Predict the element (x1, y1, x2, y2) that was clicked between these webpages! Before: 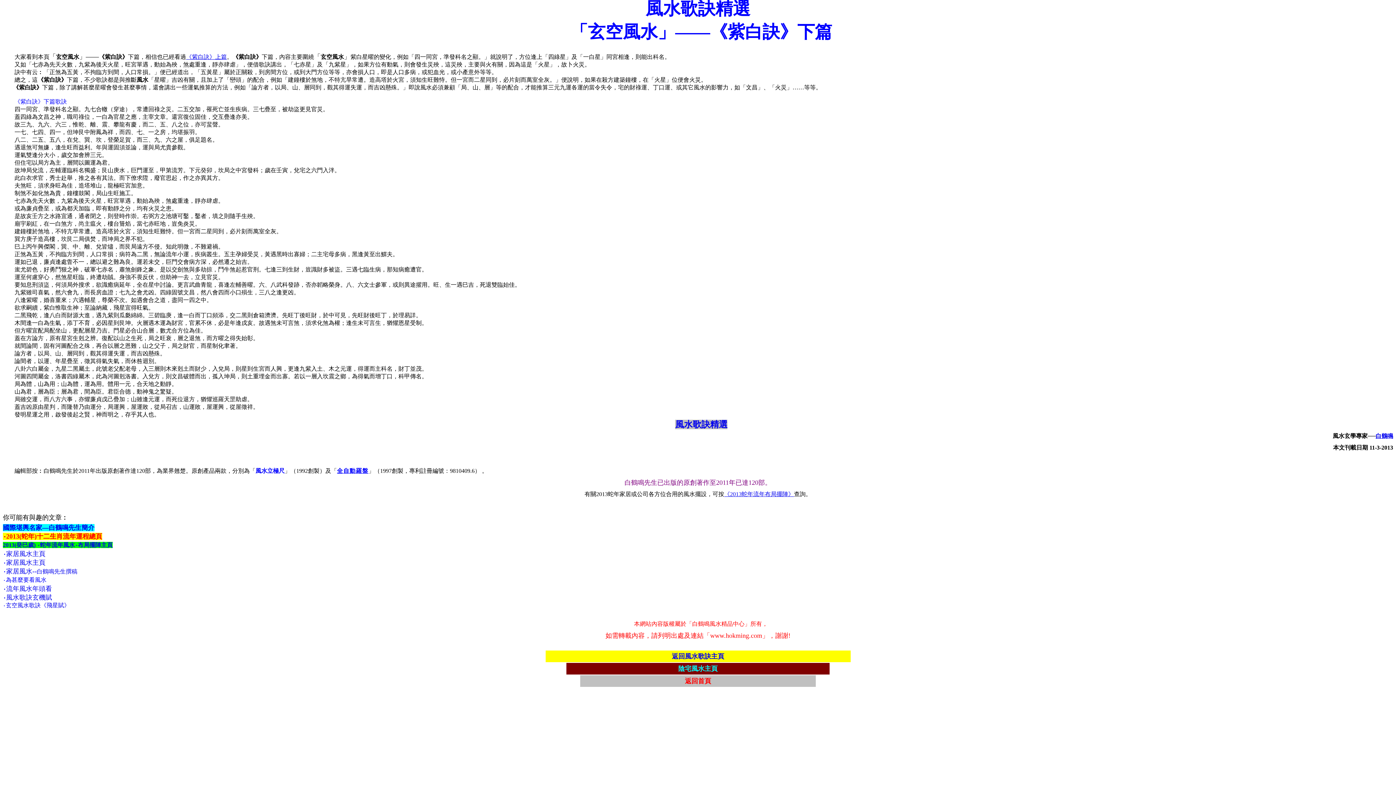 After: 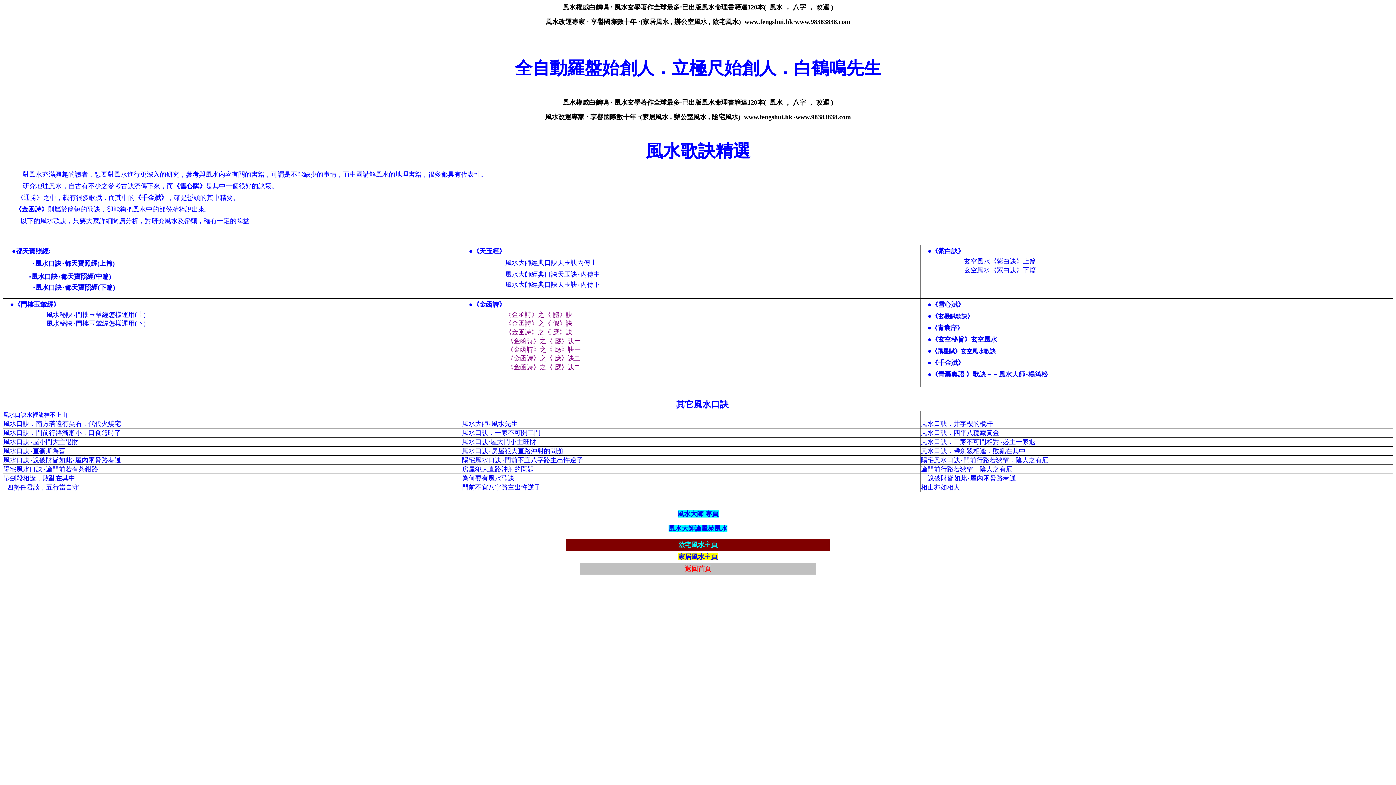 Action: bbox: (675, 420, 727, 429) label: 風水歌訣精選